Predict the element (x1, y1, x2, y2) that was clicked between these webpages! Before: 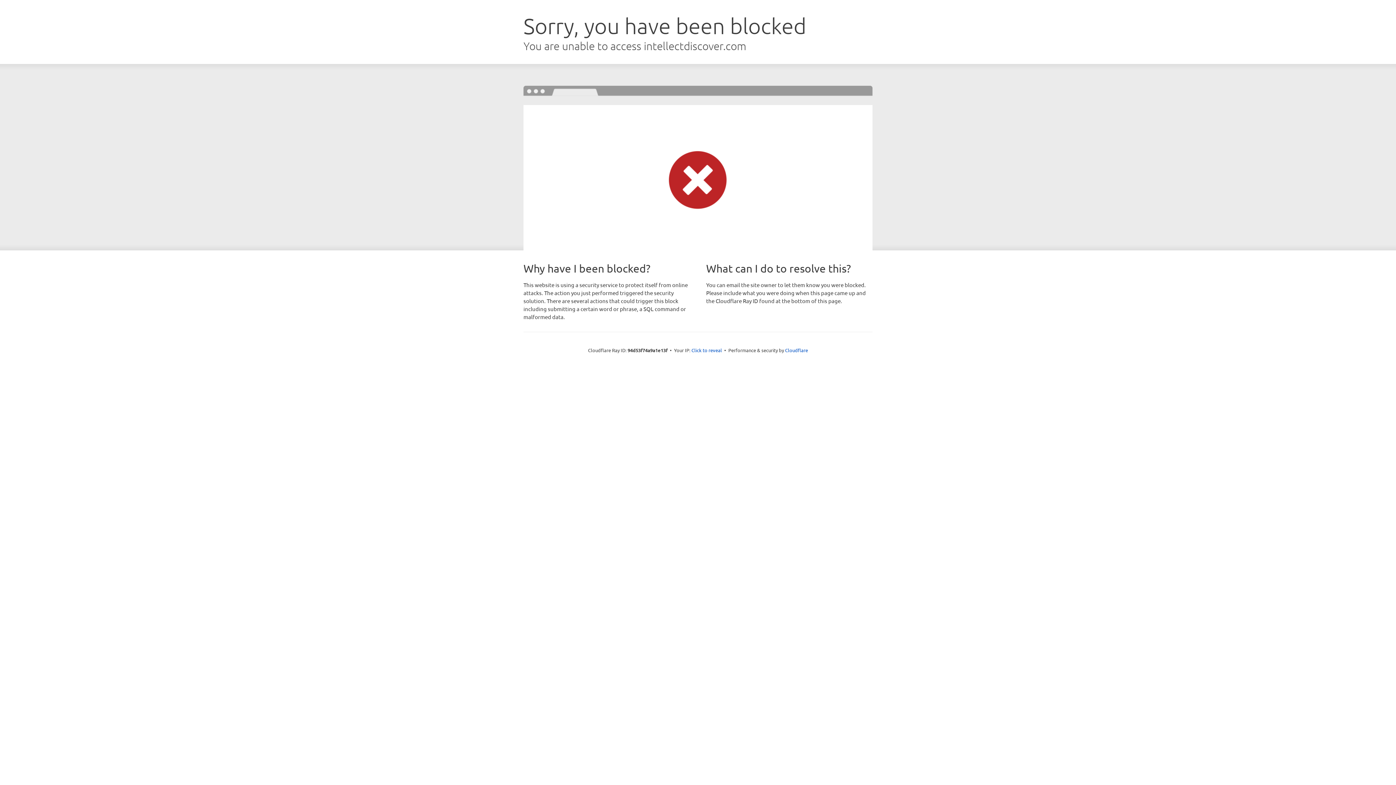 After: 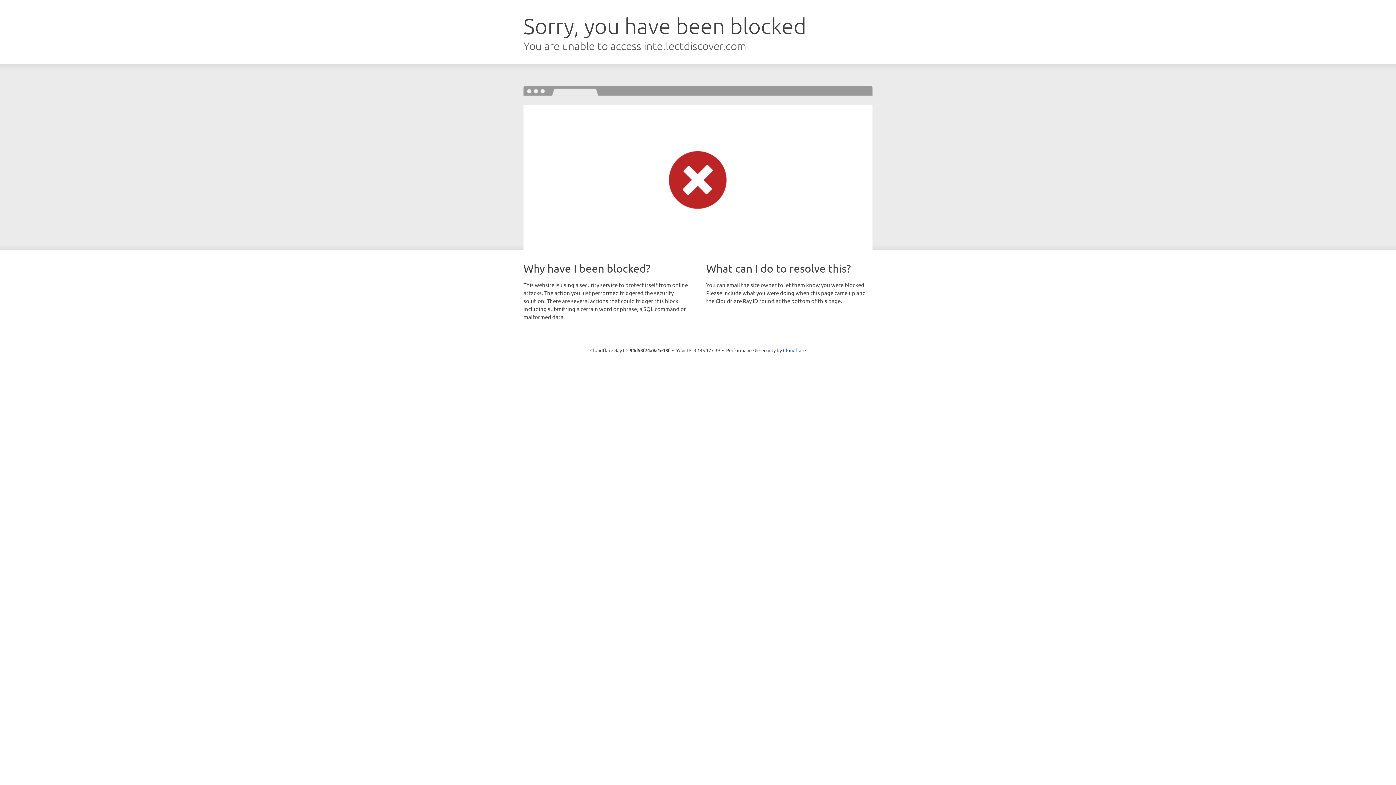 Action: label: Click to reveal bbox: (691, 346, 722, 353)